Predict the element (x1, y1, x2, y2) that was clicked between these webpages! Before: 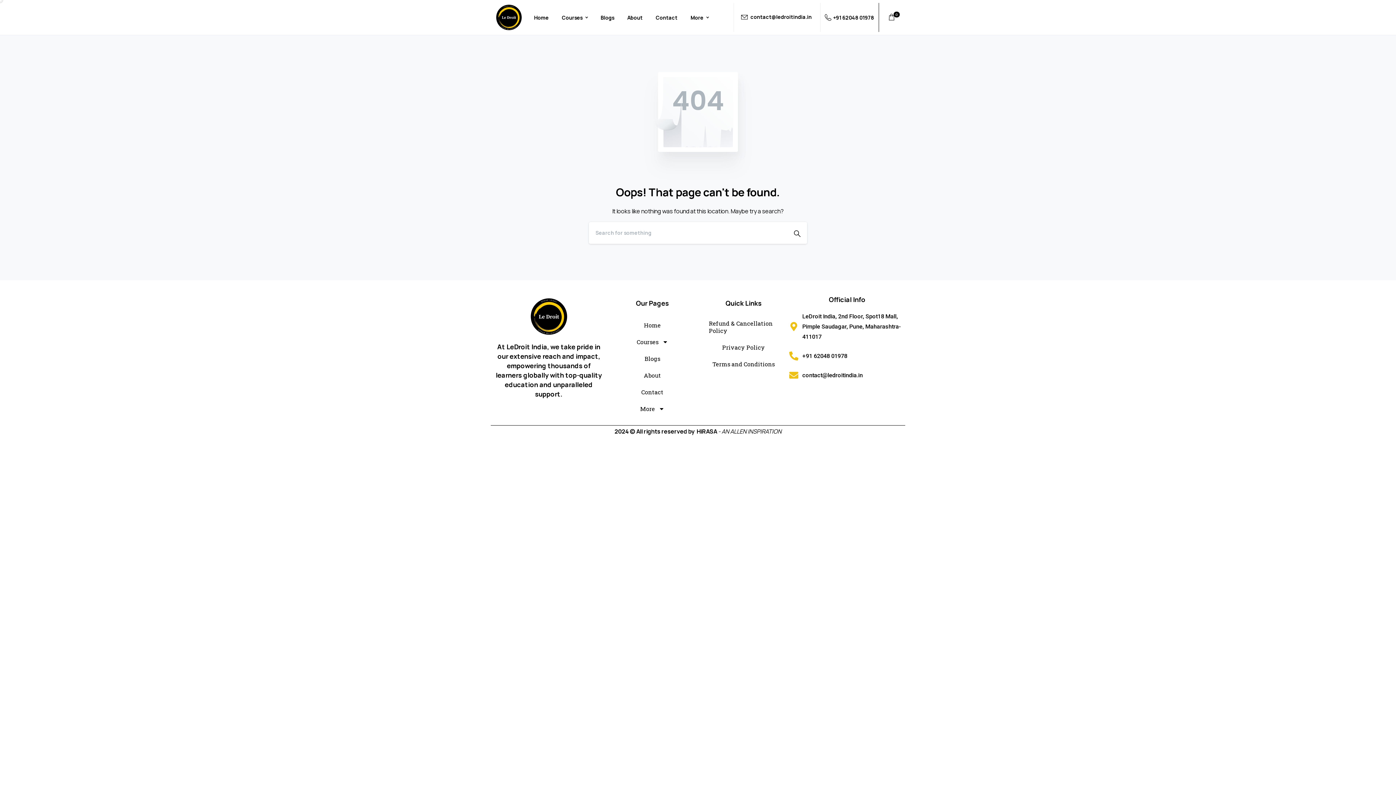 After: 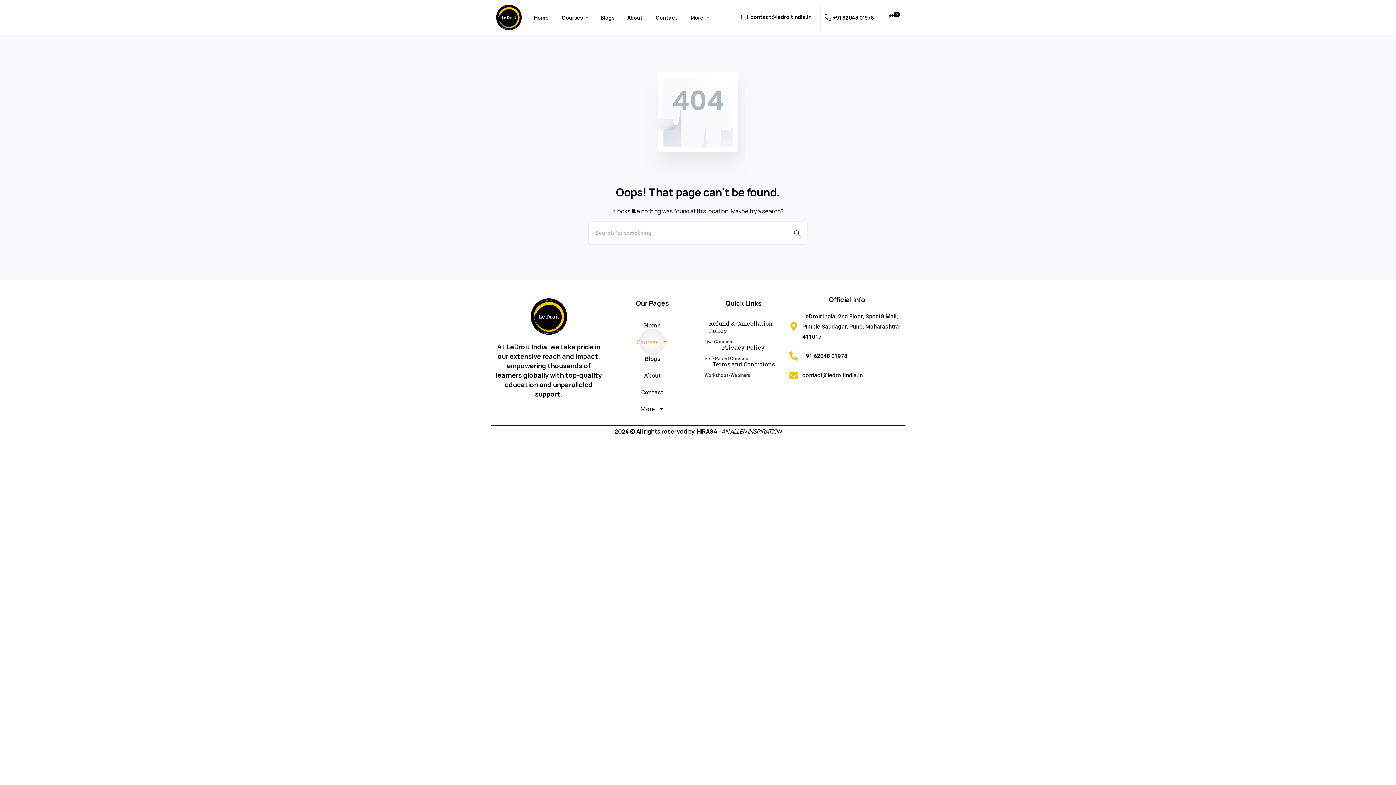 Action: bbox: (610, 333, 694, 350) label: Courses